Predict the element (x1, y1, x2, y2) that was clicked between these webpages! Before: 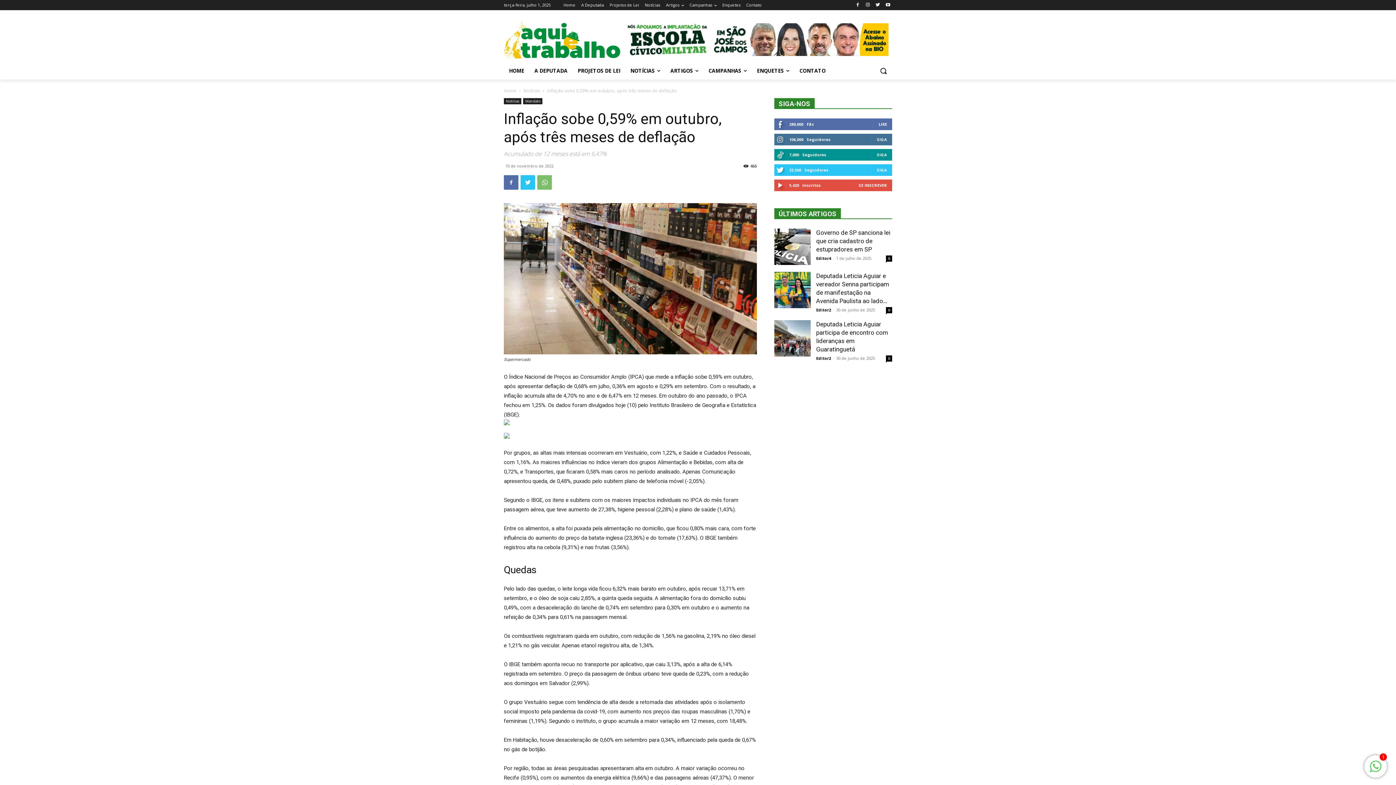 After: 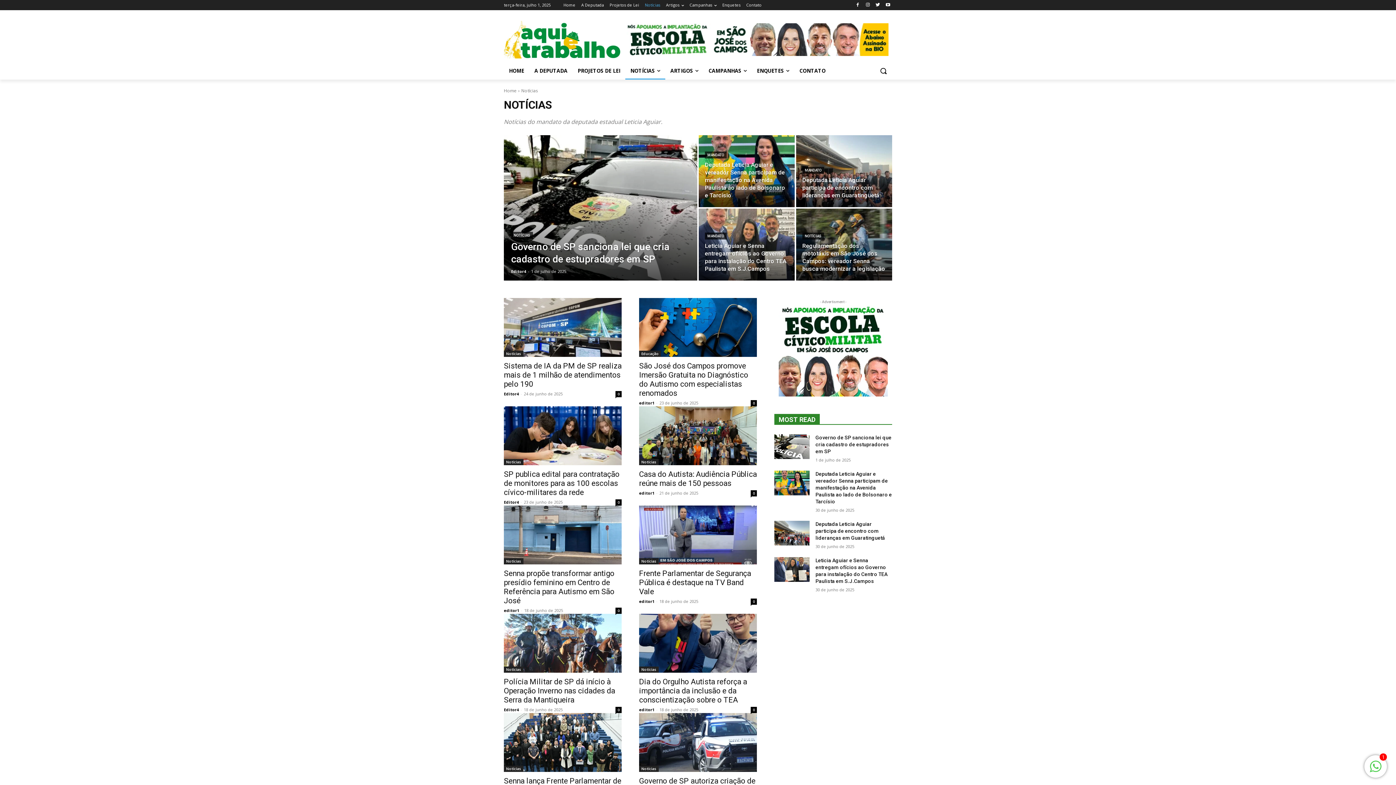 Action: label: Notícias bbox: (504, 98, 521, 104)